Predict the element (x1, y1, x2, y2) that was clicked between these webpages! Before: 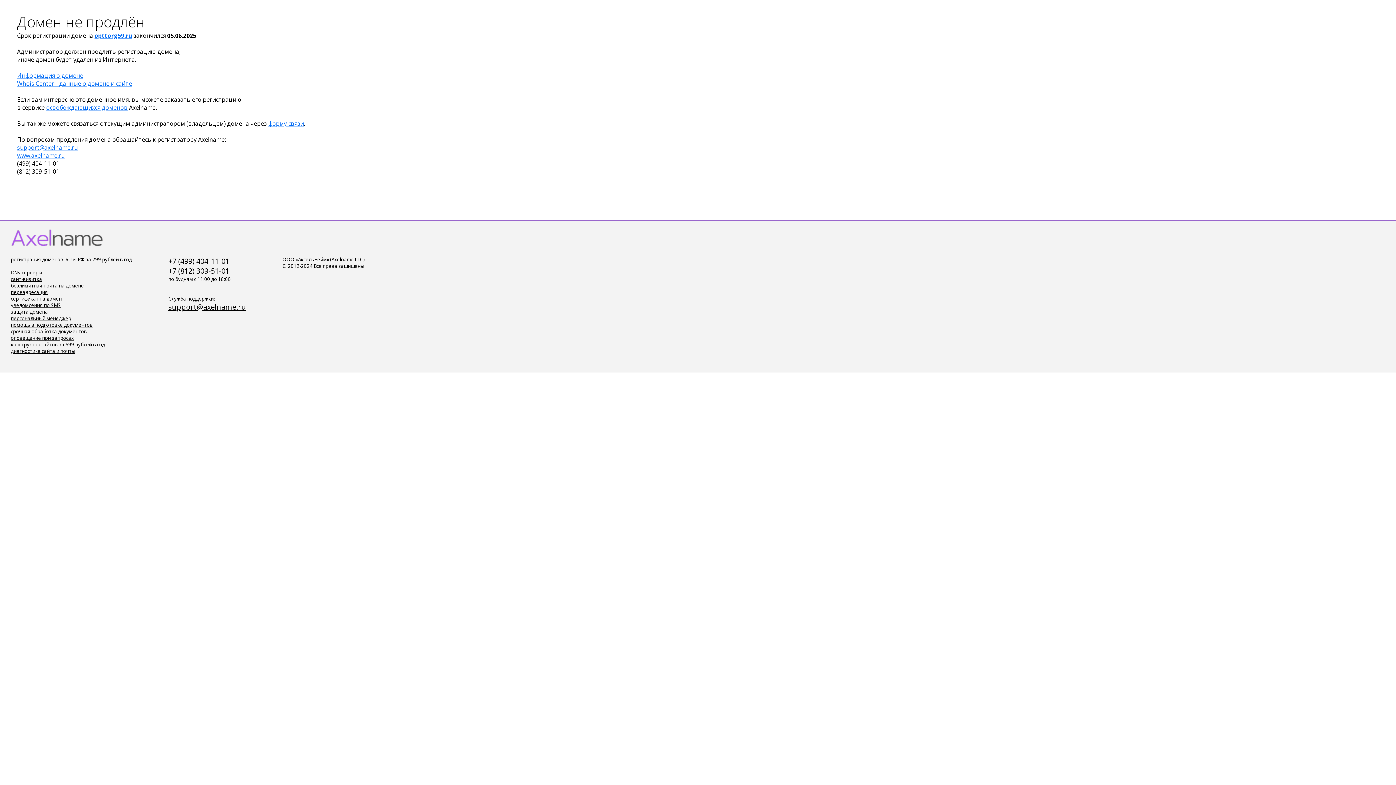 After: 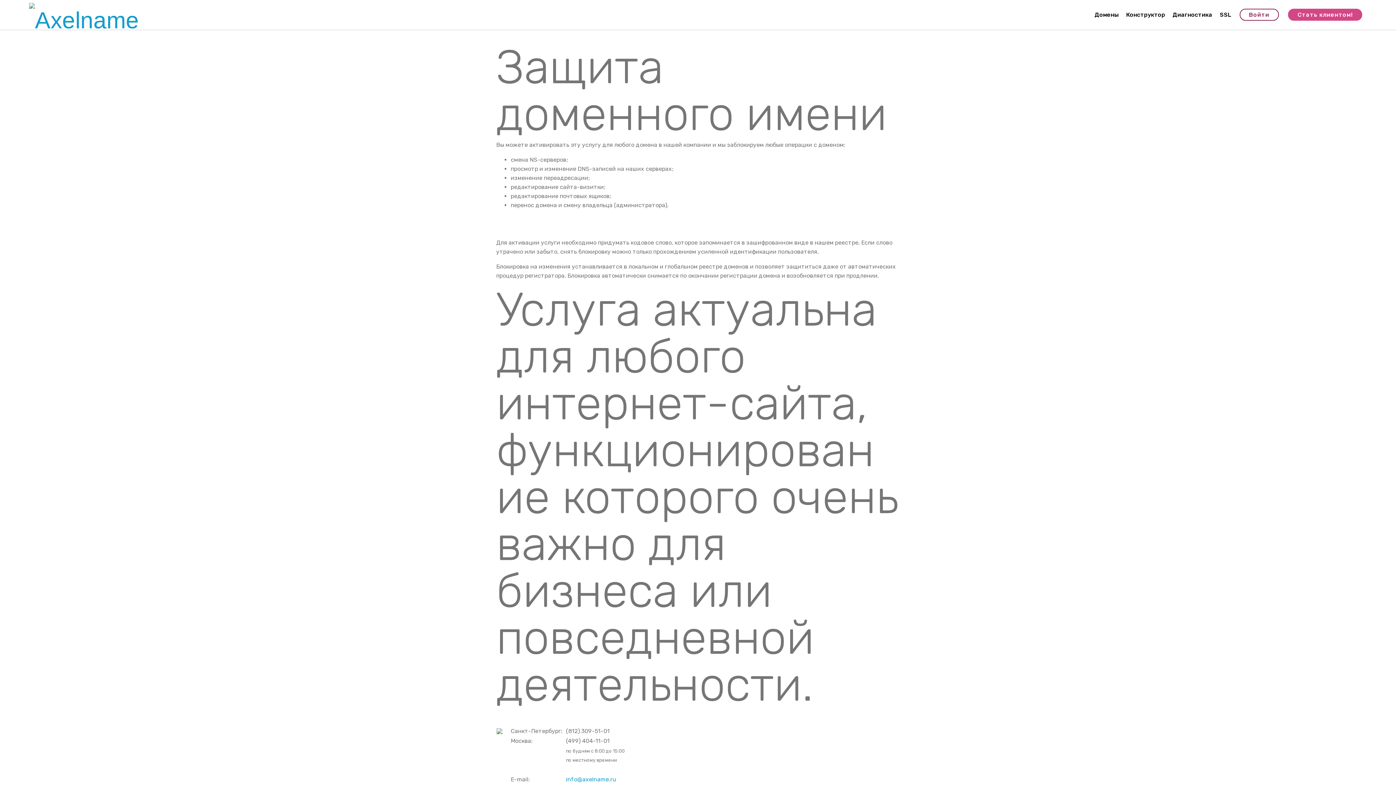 Action: bbox: (10, 308, 48, 315) label: защита домена